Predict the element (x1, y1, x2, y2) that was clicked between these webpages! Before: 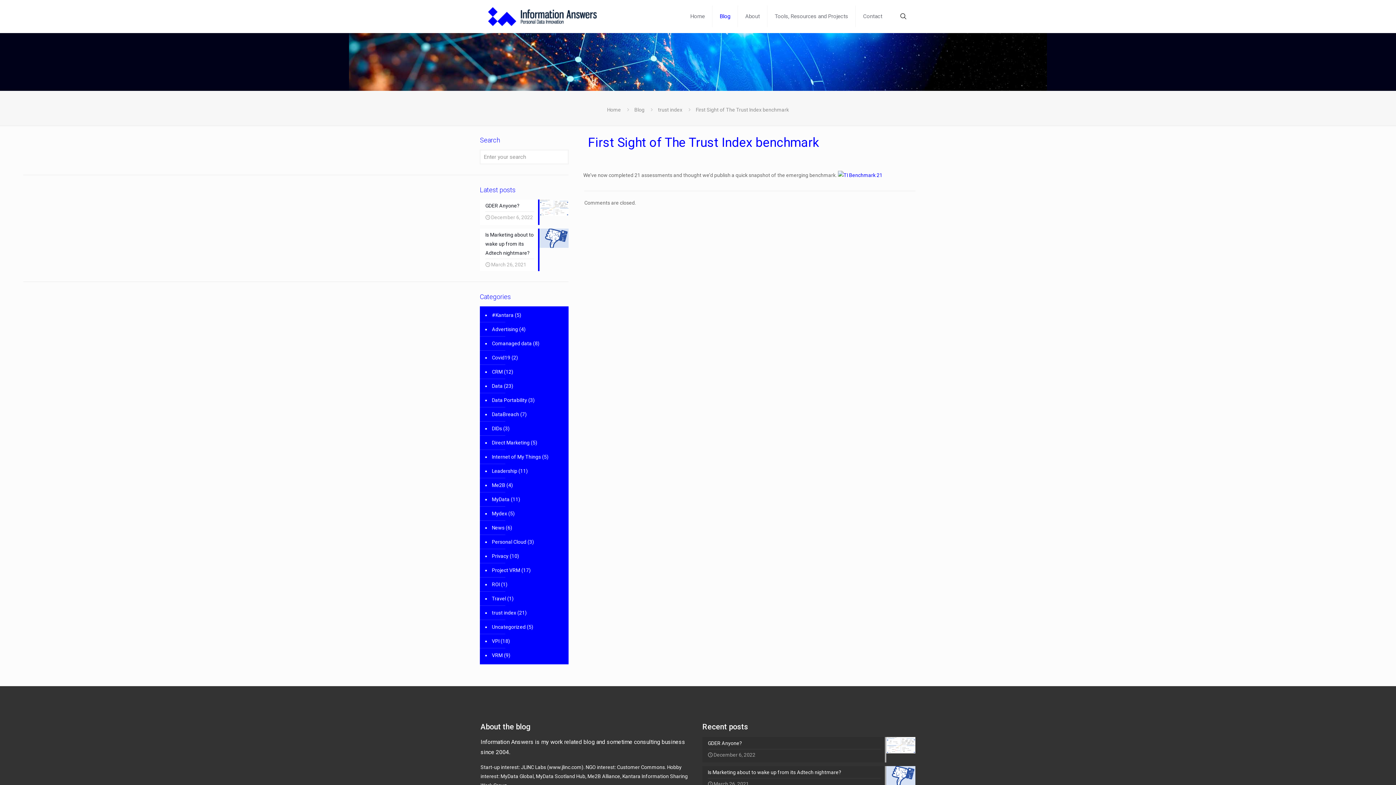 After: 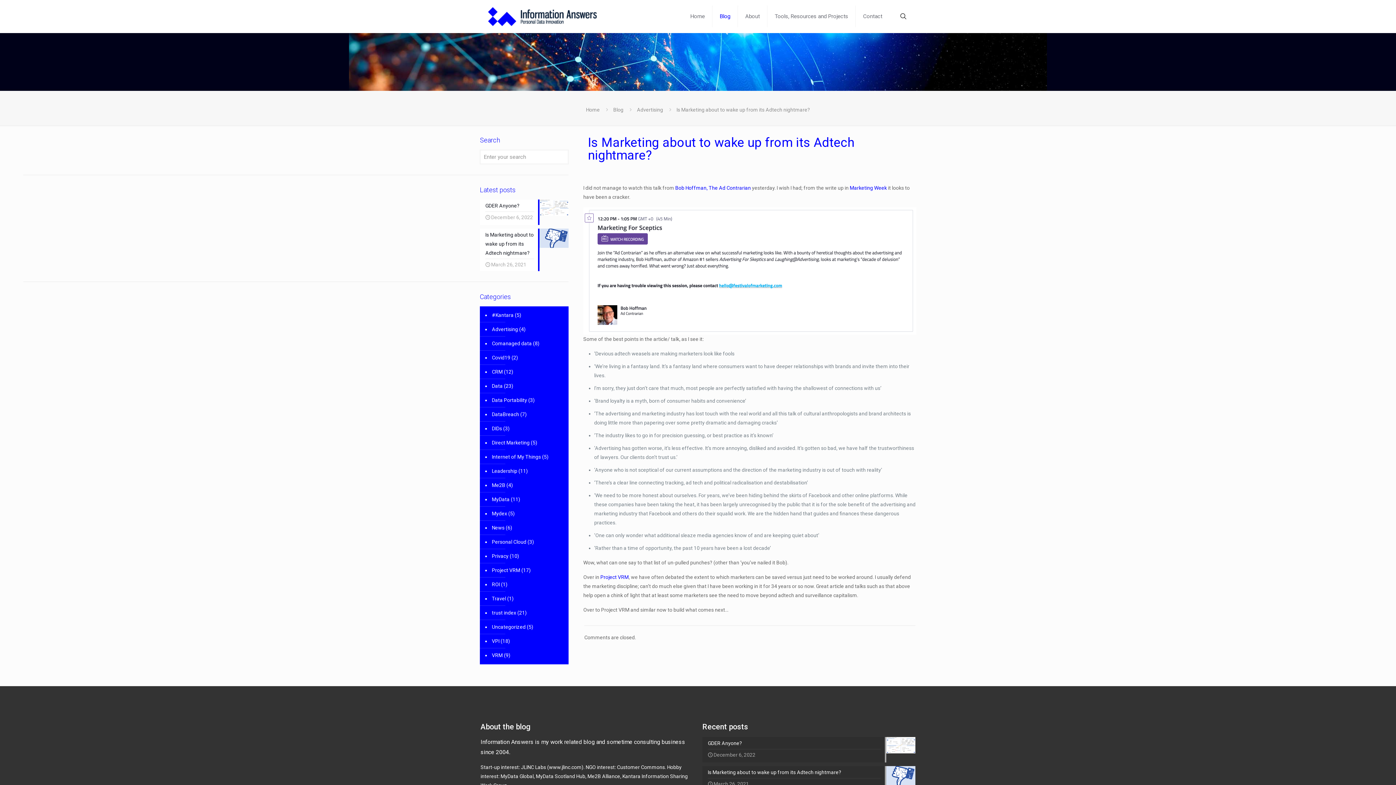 Action: bbox: (480, 228, 568, 271) label: Is Marketing about to wake up from its Adtech nightmare?
March 26, 2021